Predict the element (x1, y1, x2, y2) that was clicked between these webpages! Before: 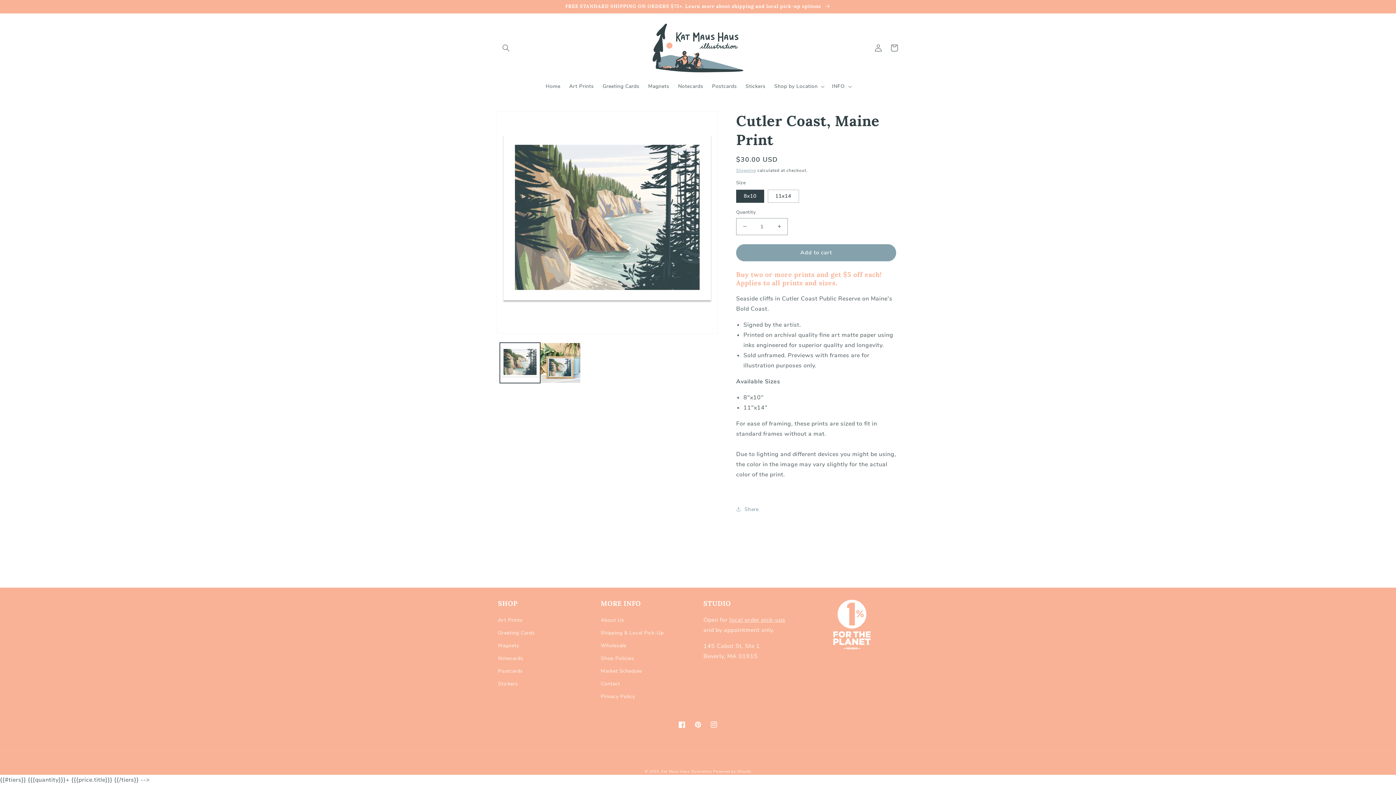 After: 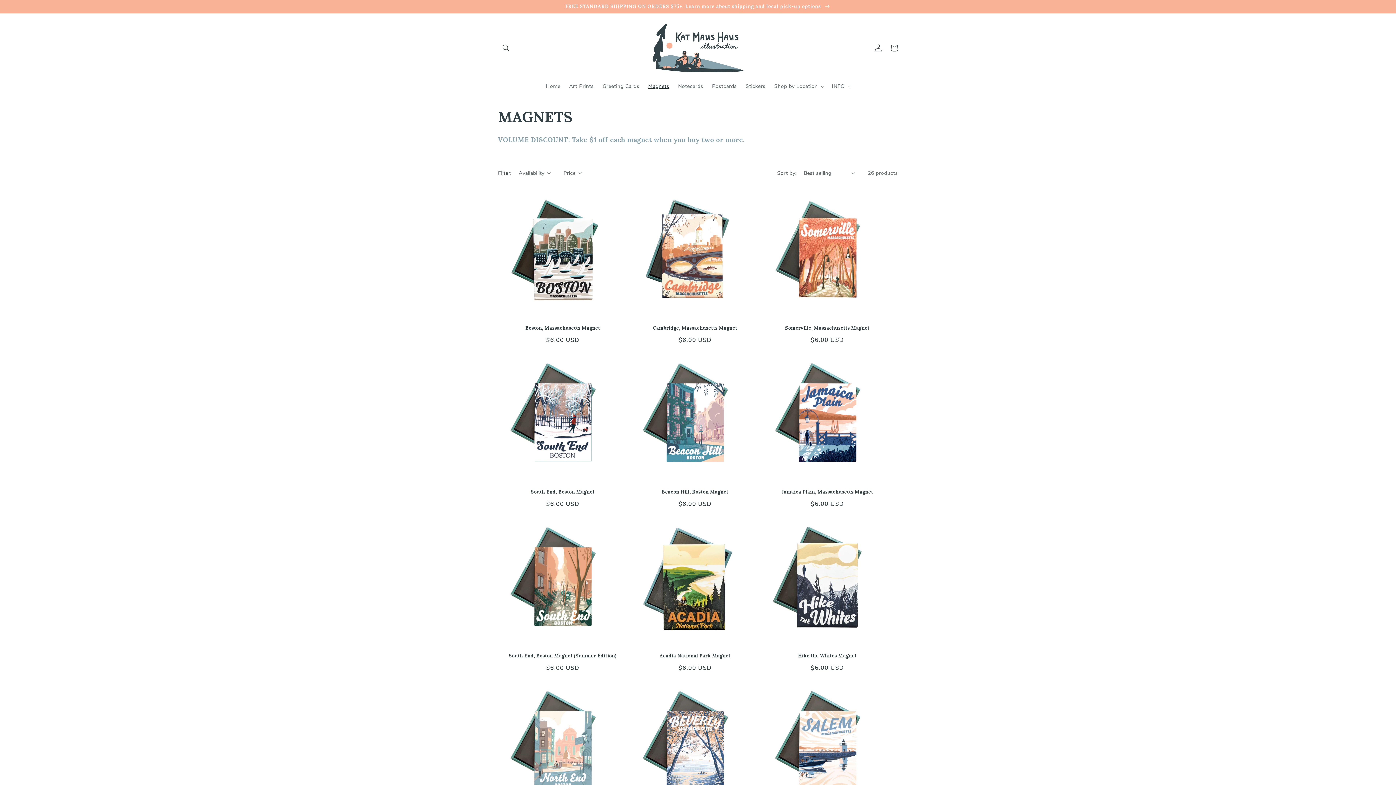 Action: label: Magnets bbox: (643, 78, 673, 94)